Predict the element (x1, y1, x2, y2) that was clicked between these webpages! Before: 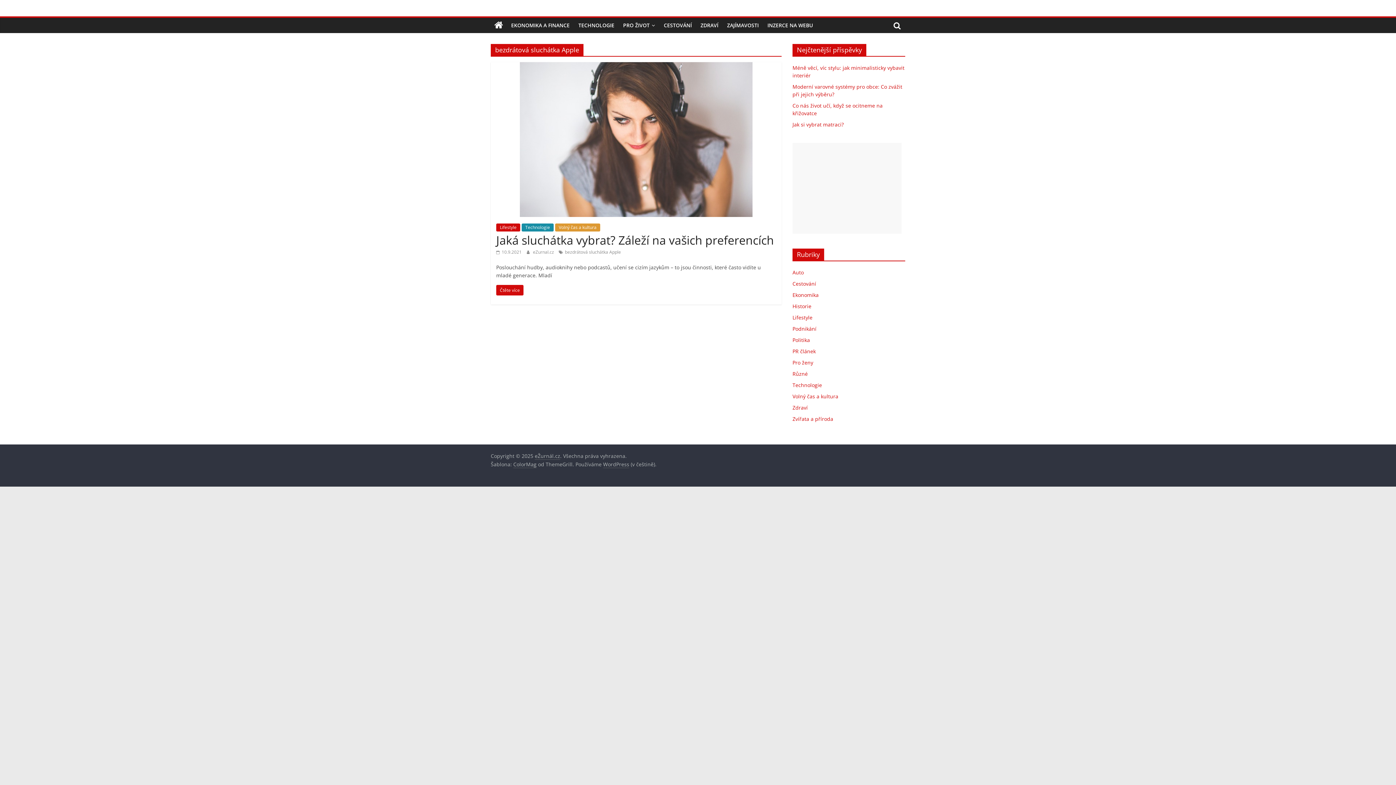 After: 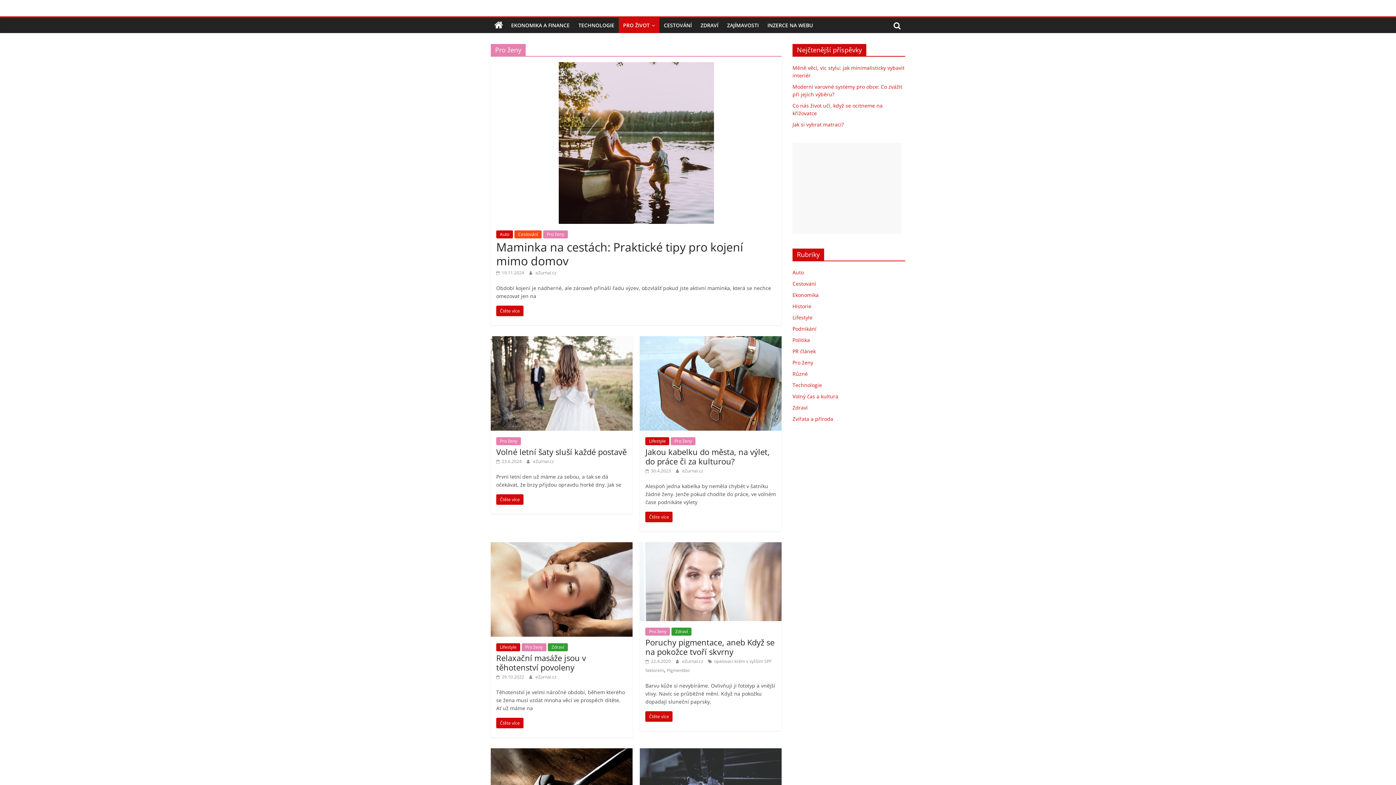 Action: bbox: (792, 359, 813, 366) label: Pro ženy